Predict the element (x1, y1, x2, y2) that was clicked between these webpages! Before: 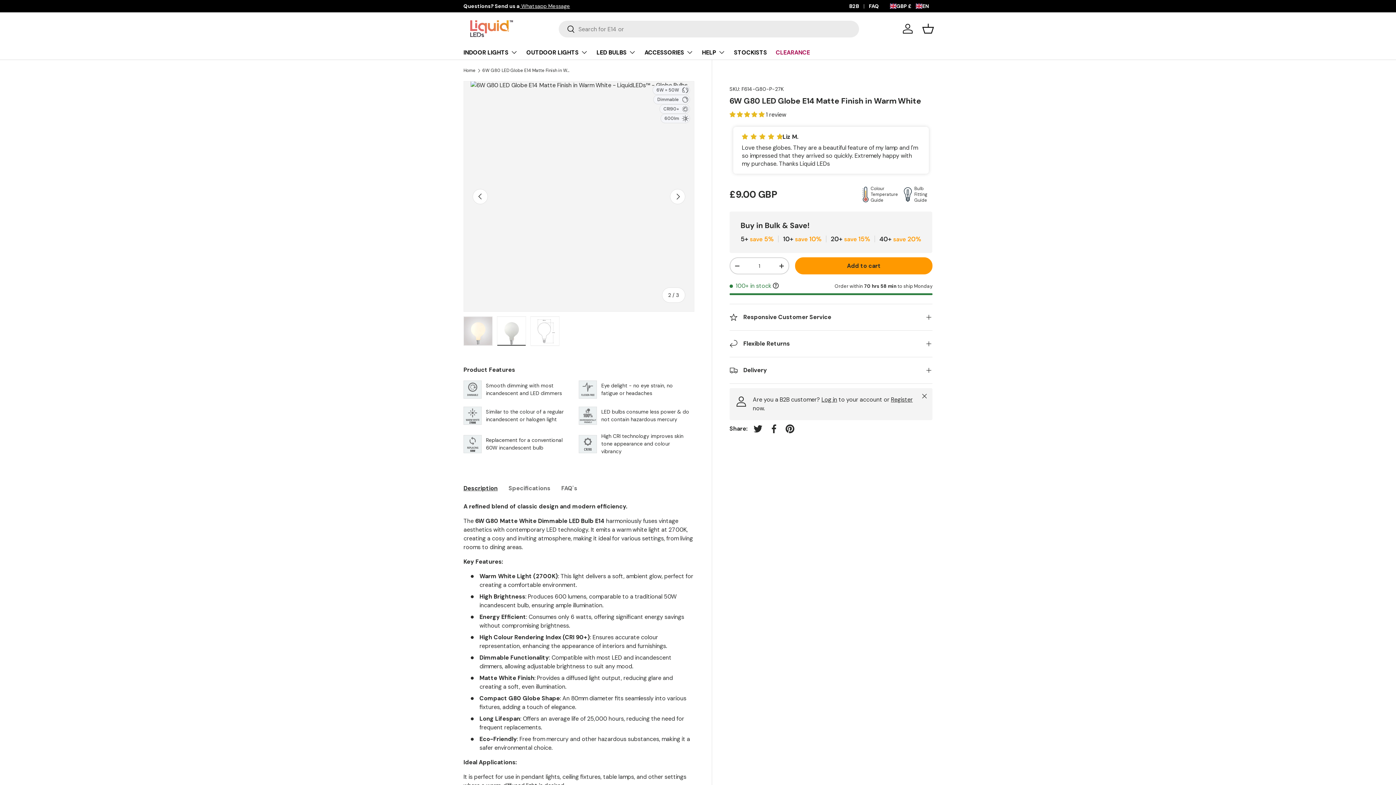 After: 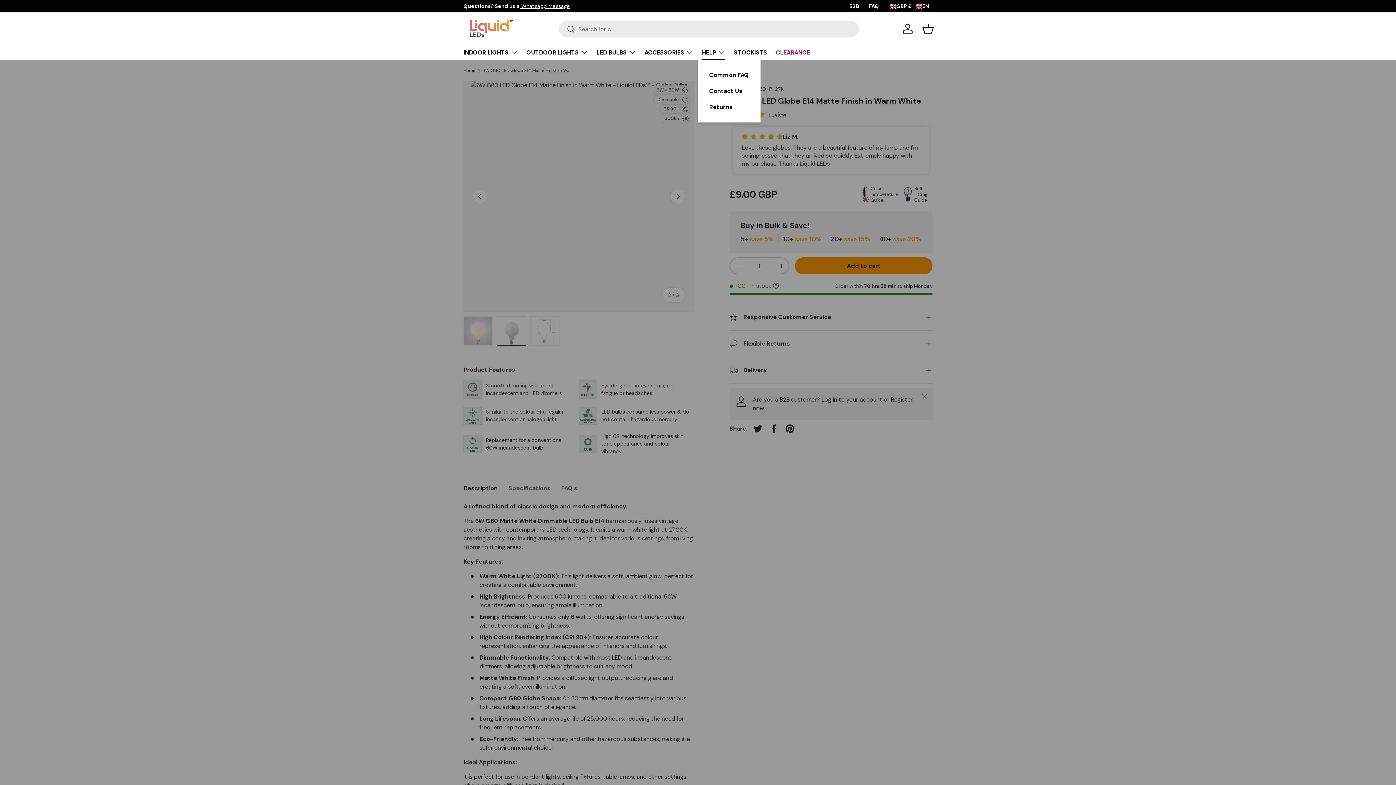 Action: label: HELP bbox: (702, 45, 725, 59)